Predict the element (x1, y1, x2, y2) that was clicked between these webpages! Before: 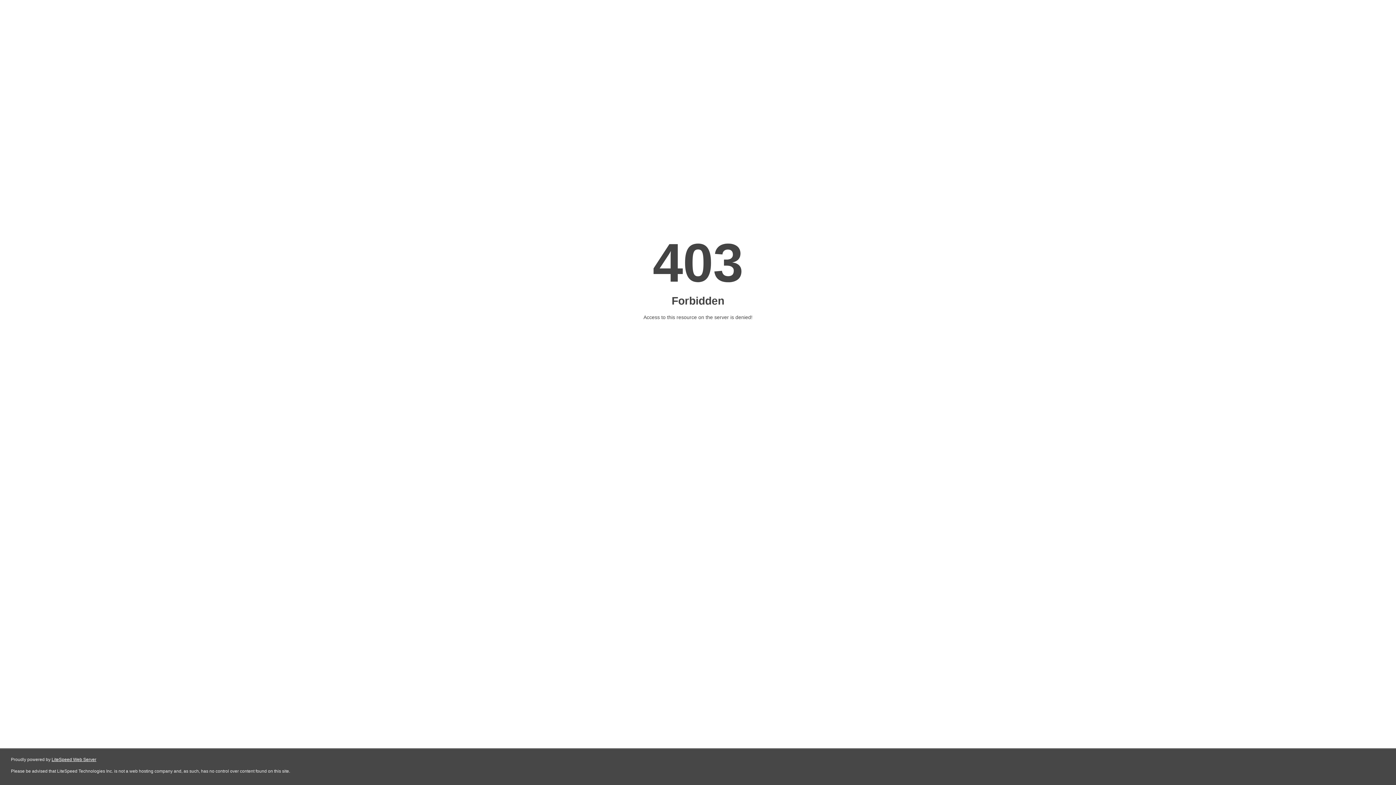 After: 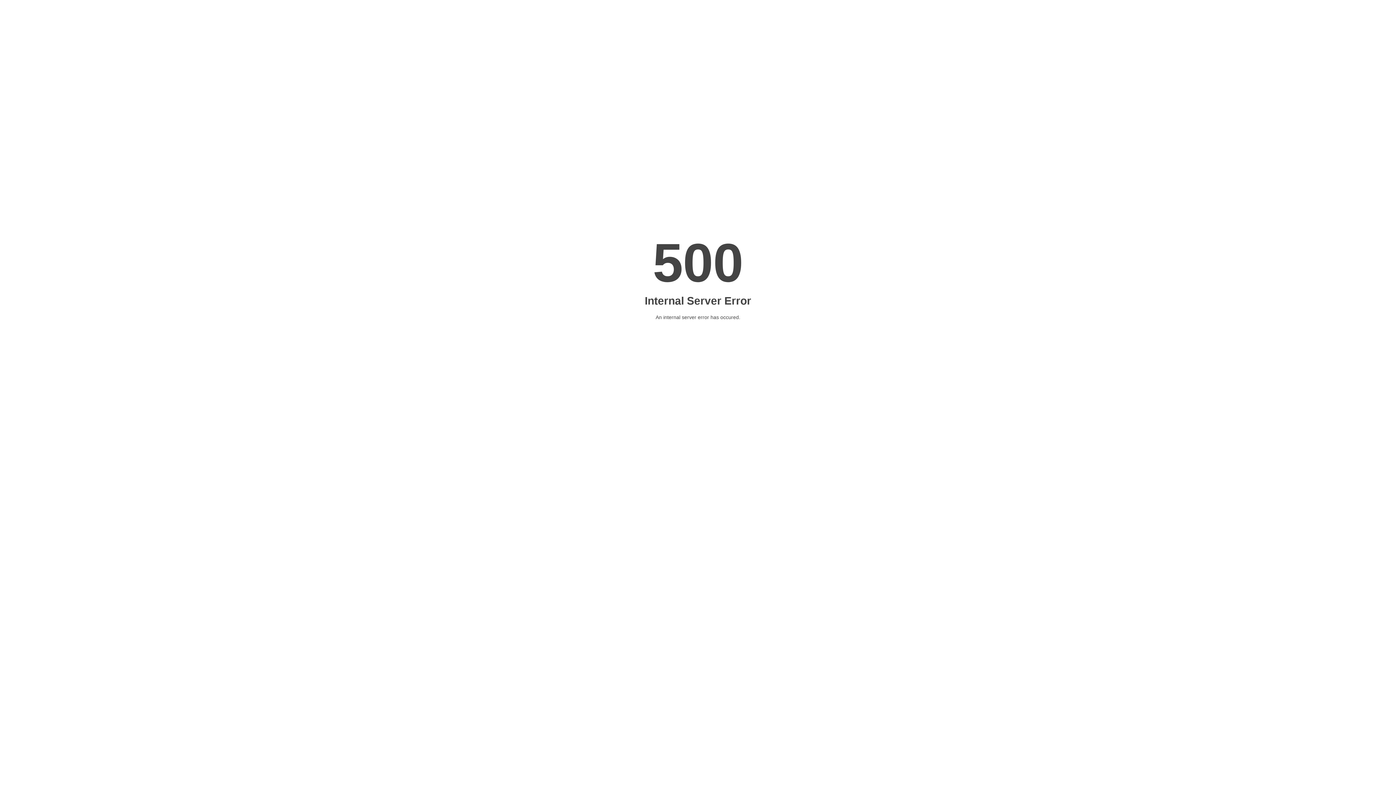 Action: label: LiteSpeed Web Server bbox: (51, 757, 96, 762)